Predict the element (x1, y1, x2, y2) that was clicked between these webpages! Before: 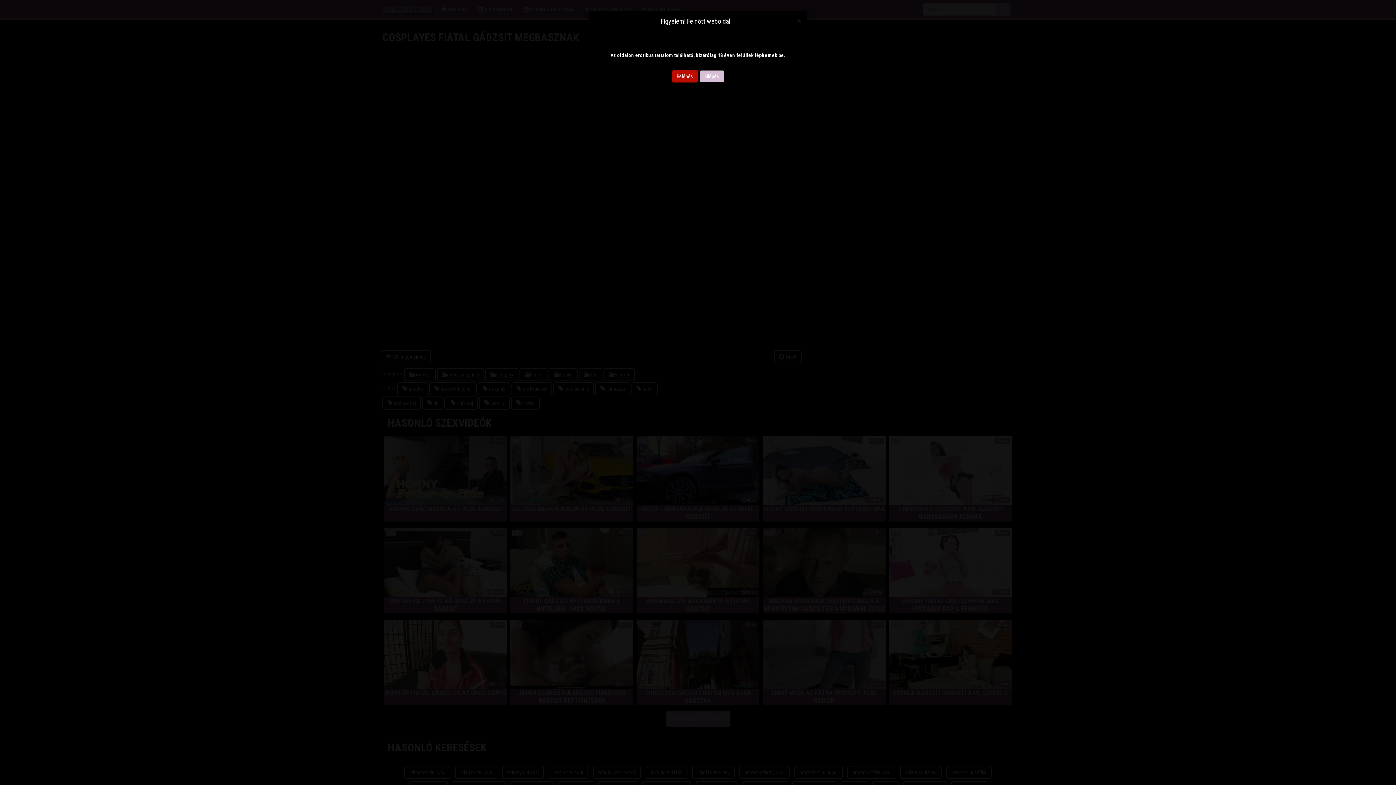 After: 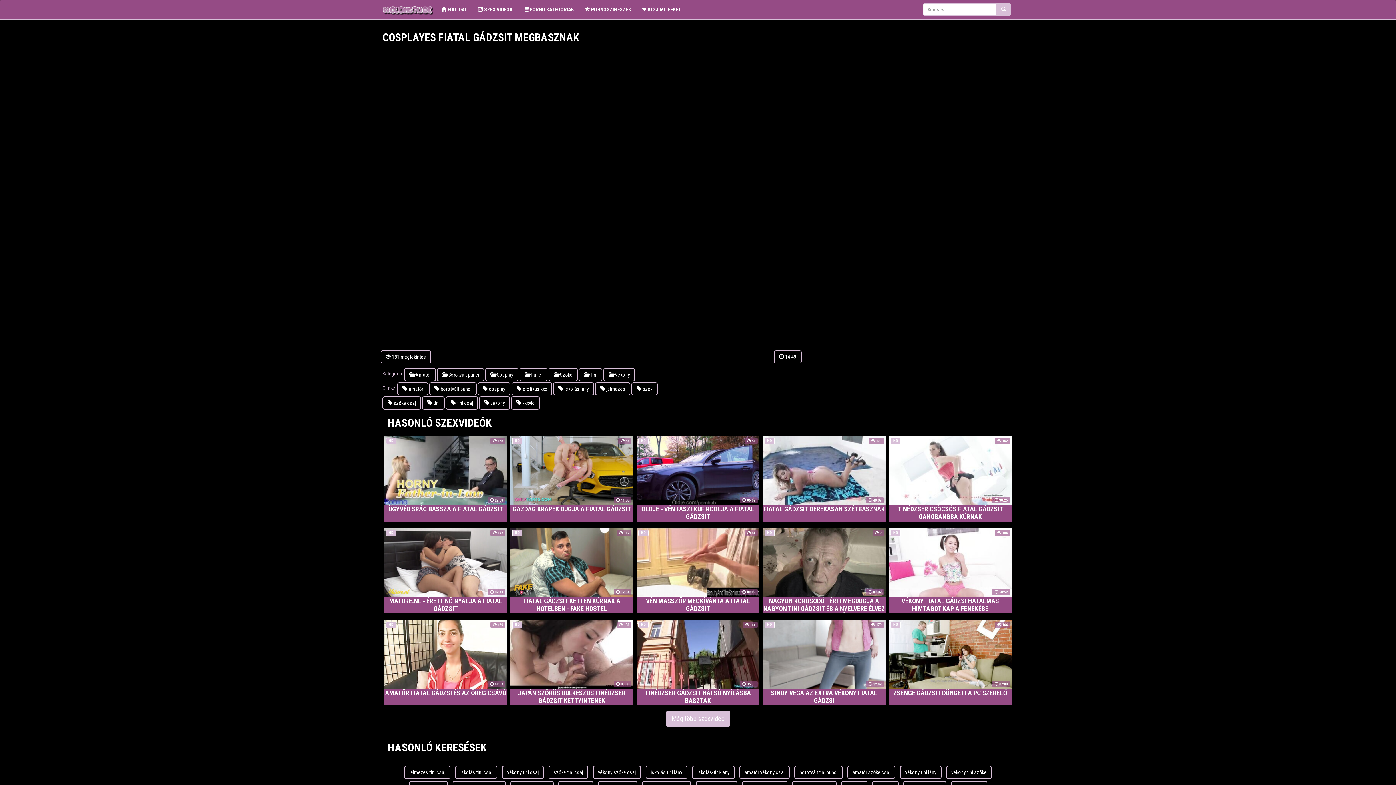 Action: label: Close bbox: (797, 16, 801, 23)